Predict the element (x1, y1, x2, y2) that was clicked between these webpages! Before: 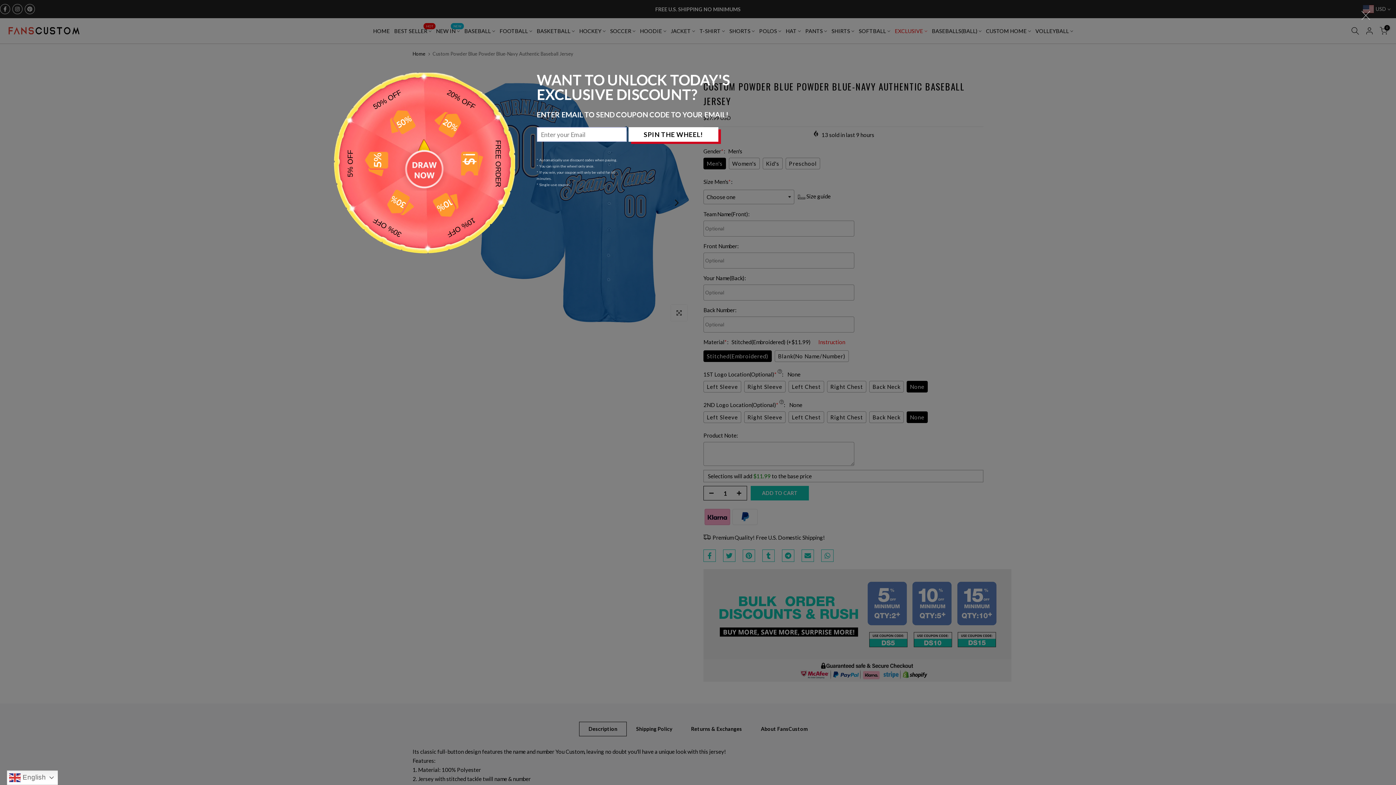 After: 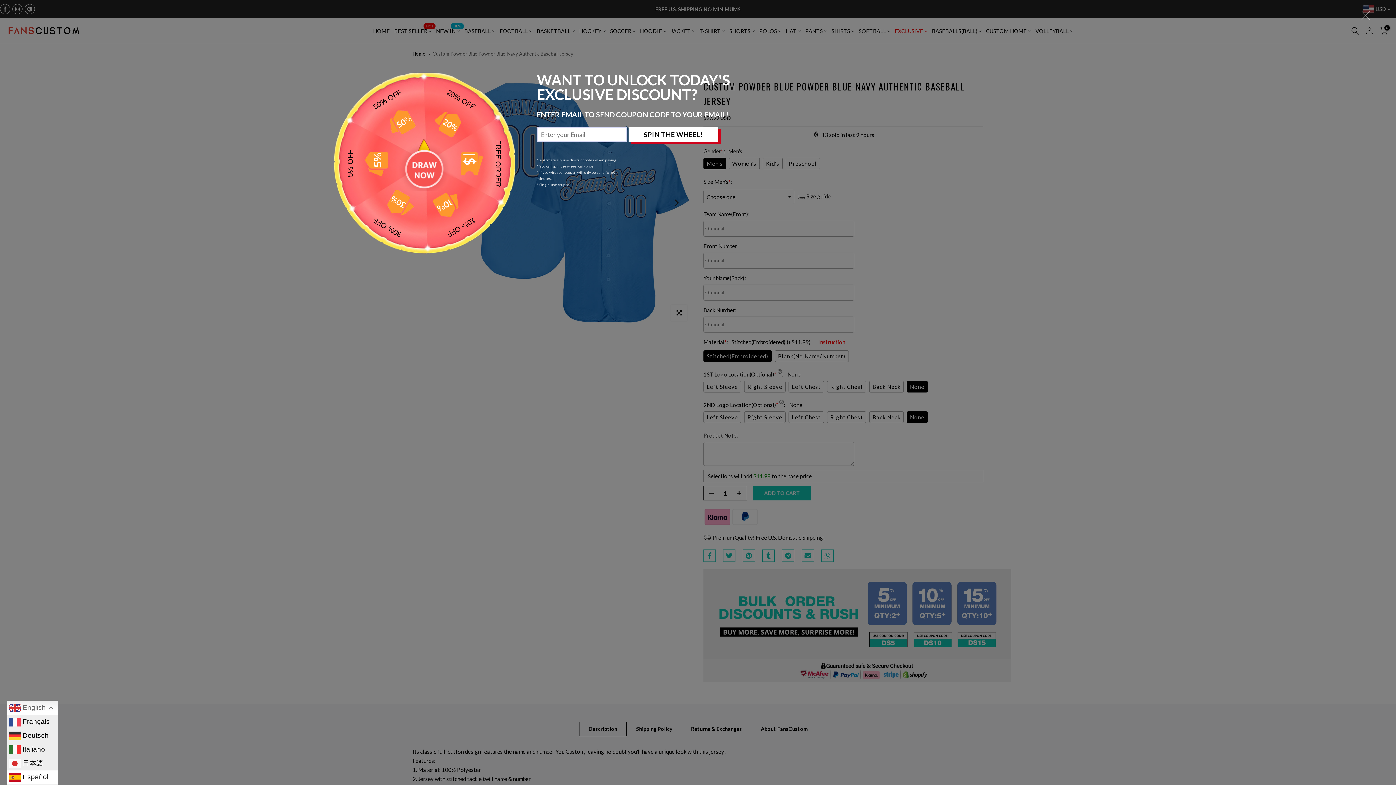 Action: label:  English bbox: (6, 770, 62, 785)